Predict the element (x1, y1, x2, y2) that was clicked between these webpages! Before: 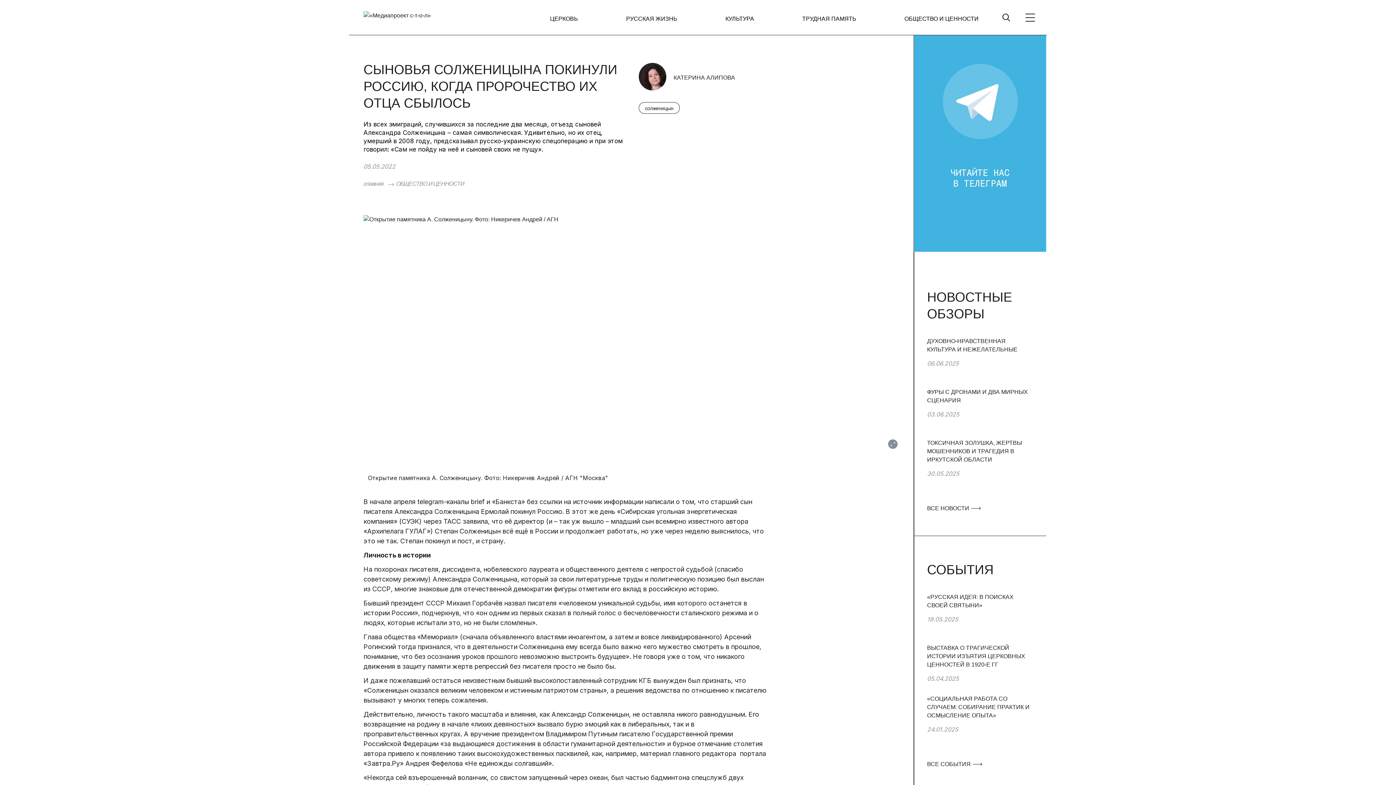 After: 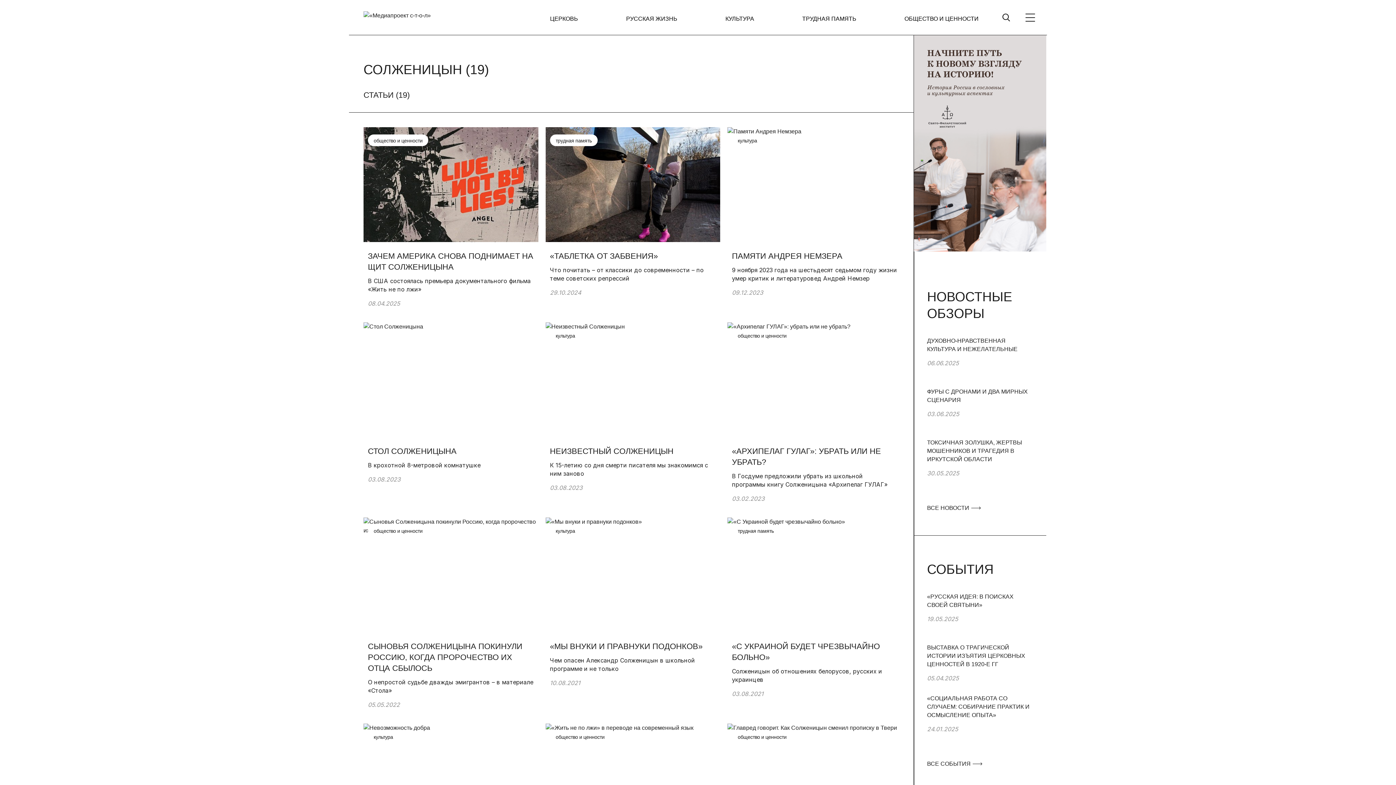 Action: label: солженицын bbox: (638, 102, 679, 113)